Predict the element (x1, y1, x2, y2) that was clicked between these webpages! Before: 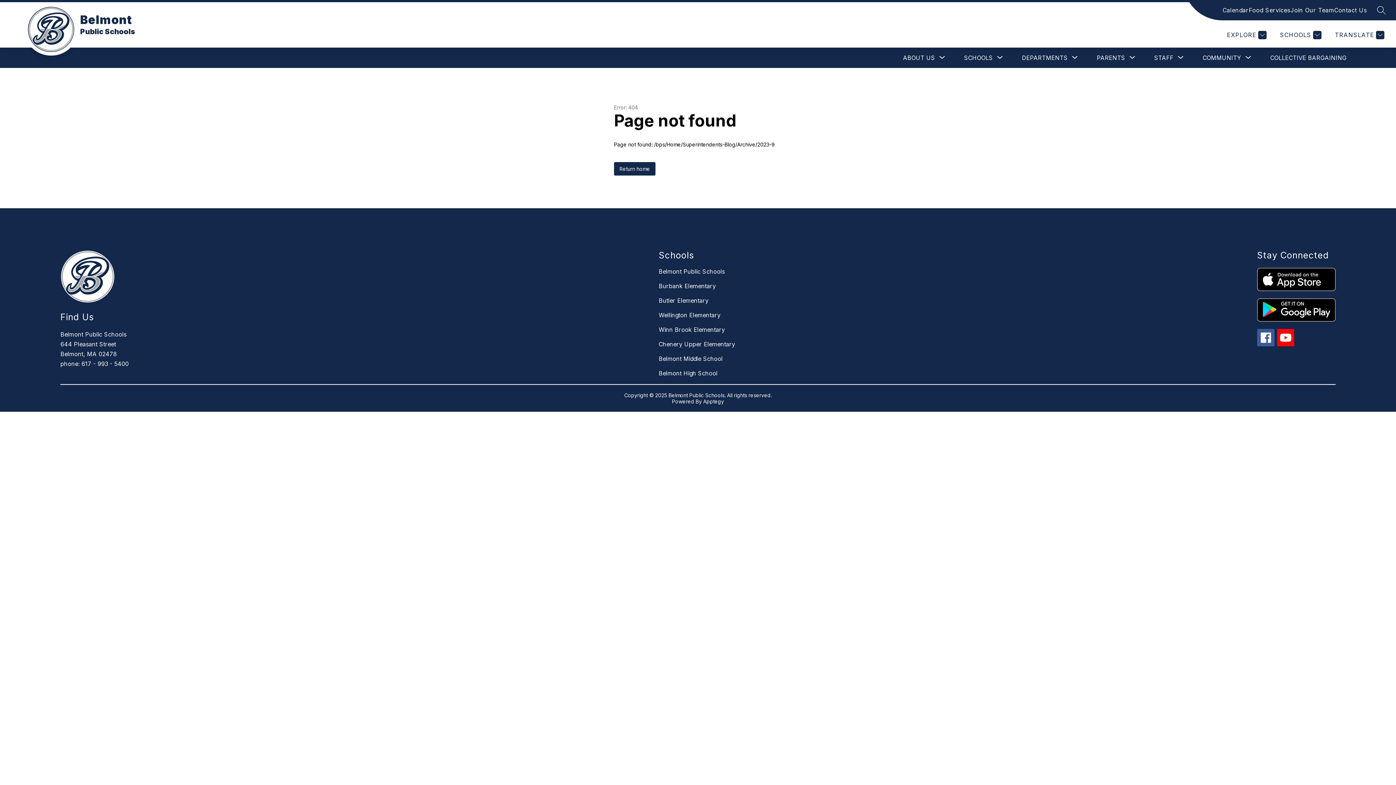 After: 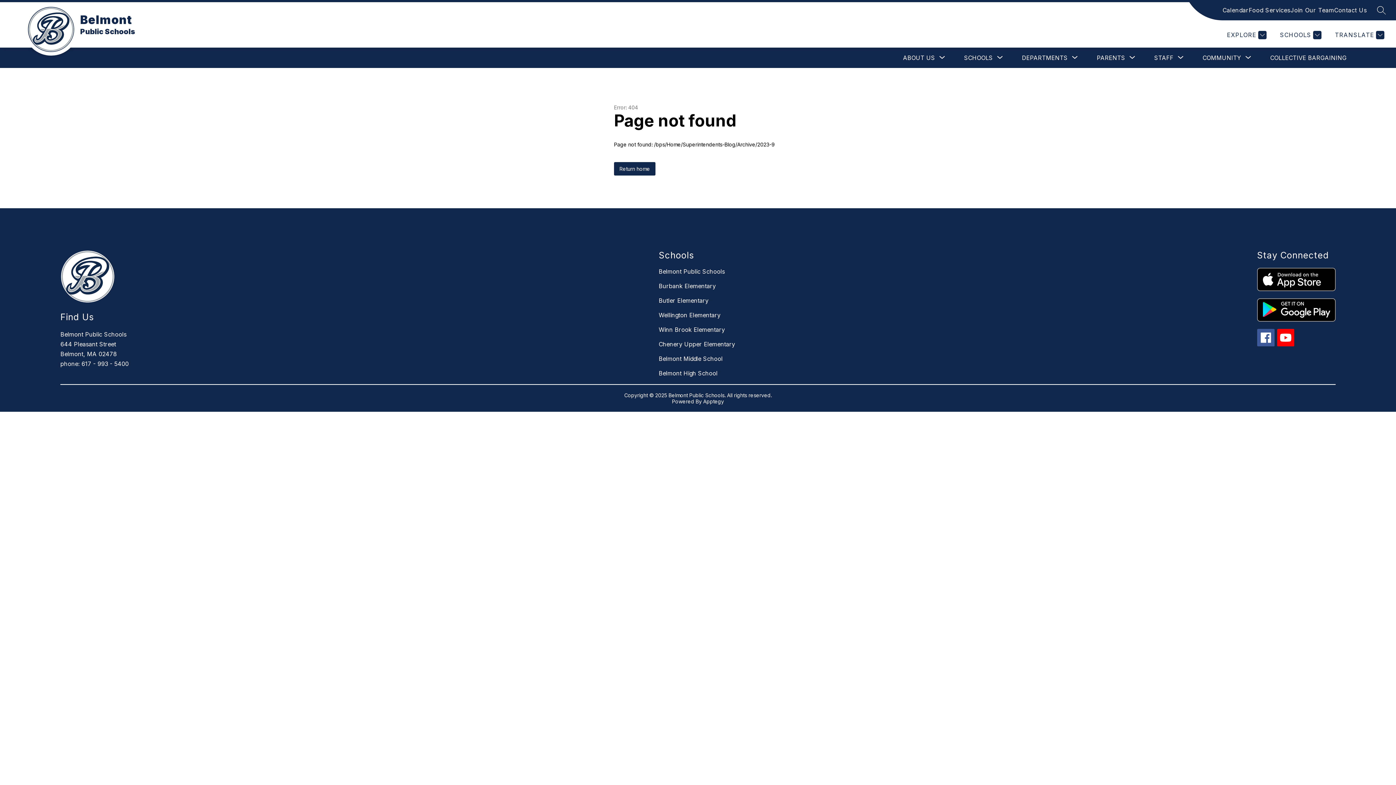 Action: bbox: (1290, 5, 1334, 14) label: Join Our Team